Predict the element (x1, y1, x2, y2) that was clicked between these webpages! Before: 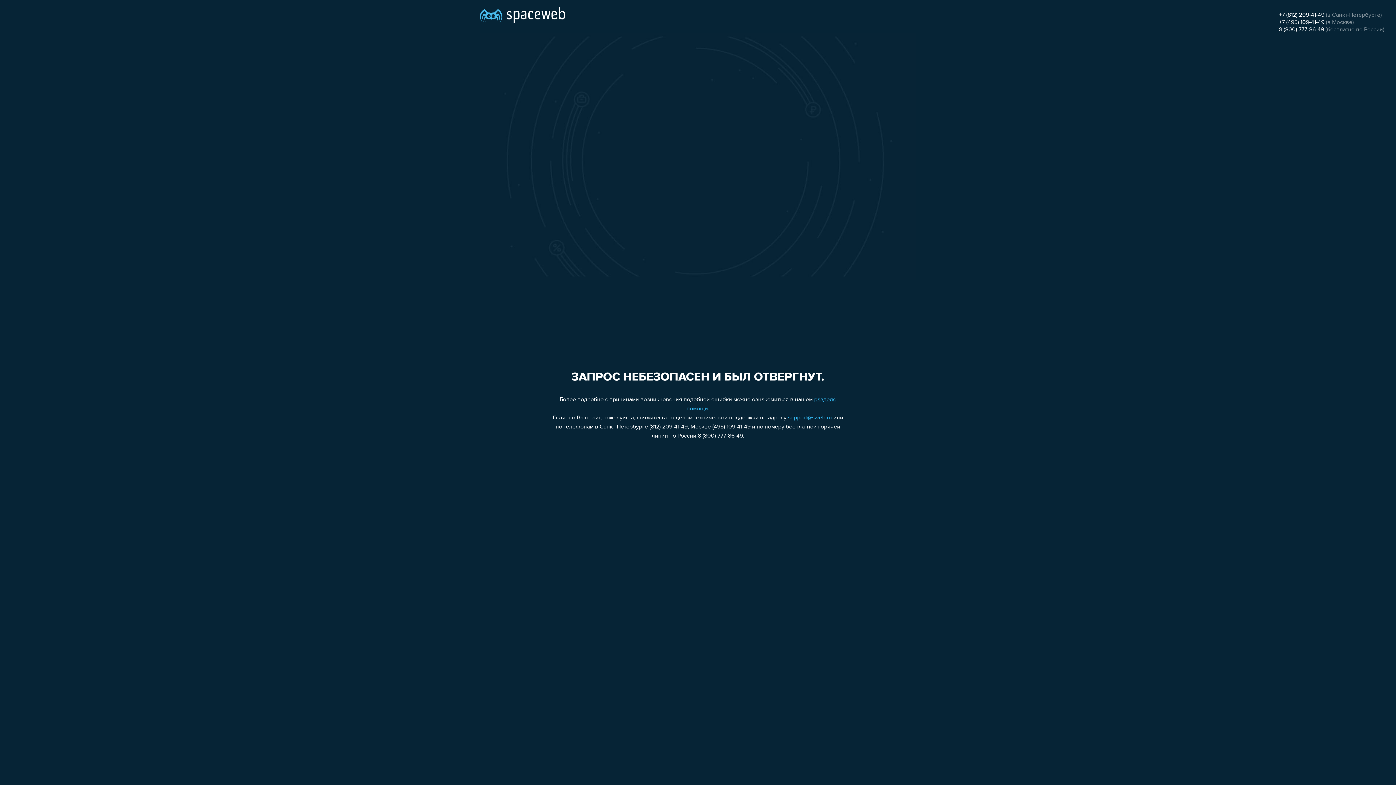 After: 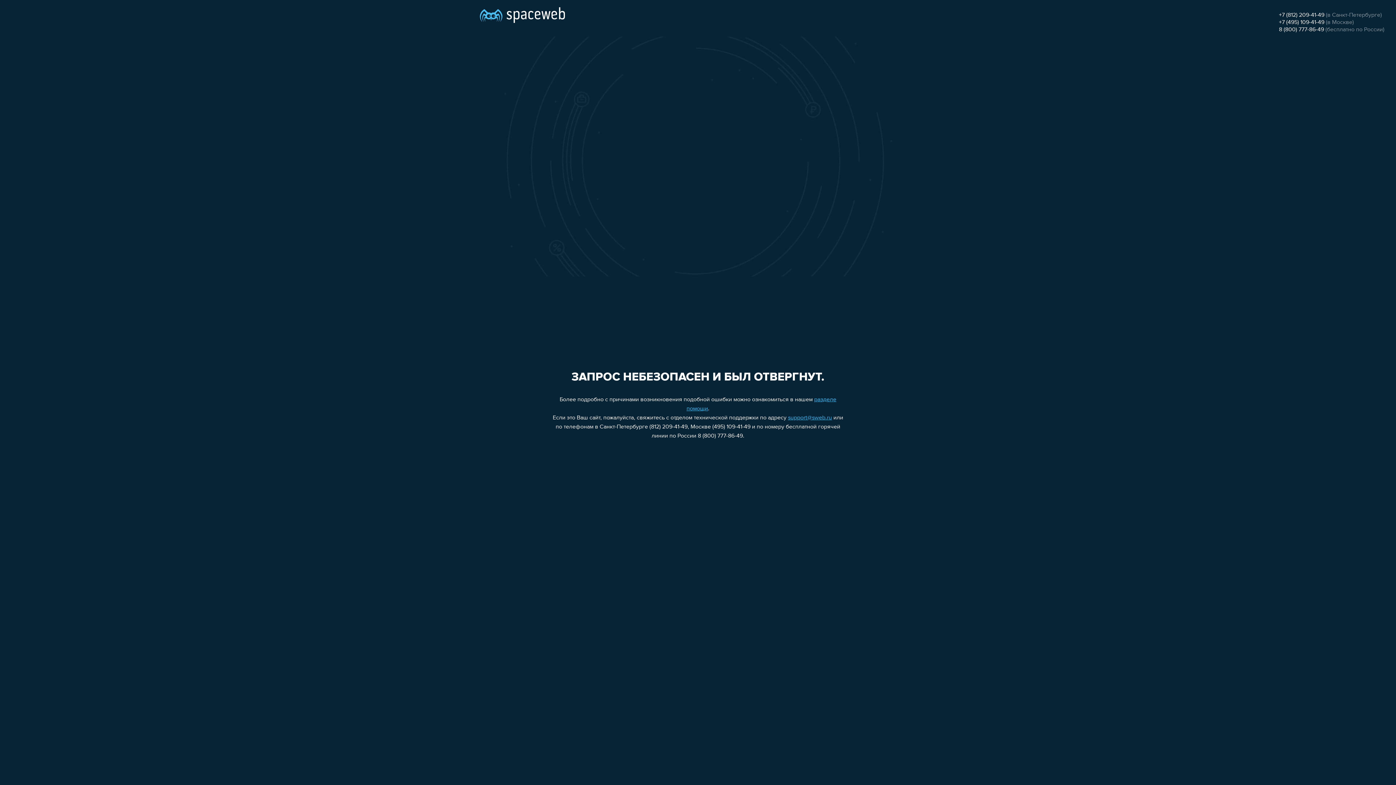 Action: bbox: (1279, 26, 1324, 32) label: 8 (800) 777-86-49